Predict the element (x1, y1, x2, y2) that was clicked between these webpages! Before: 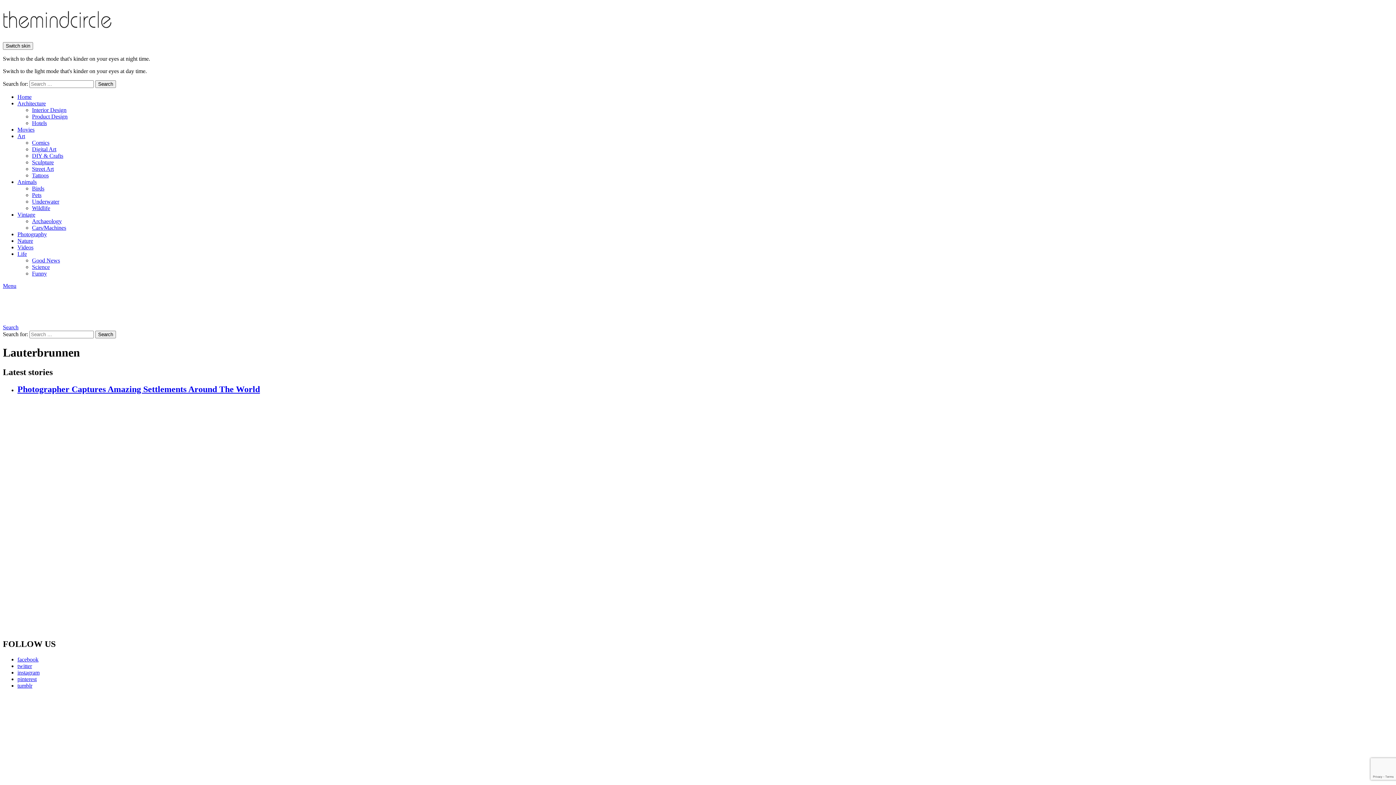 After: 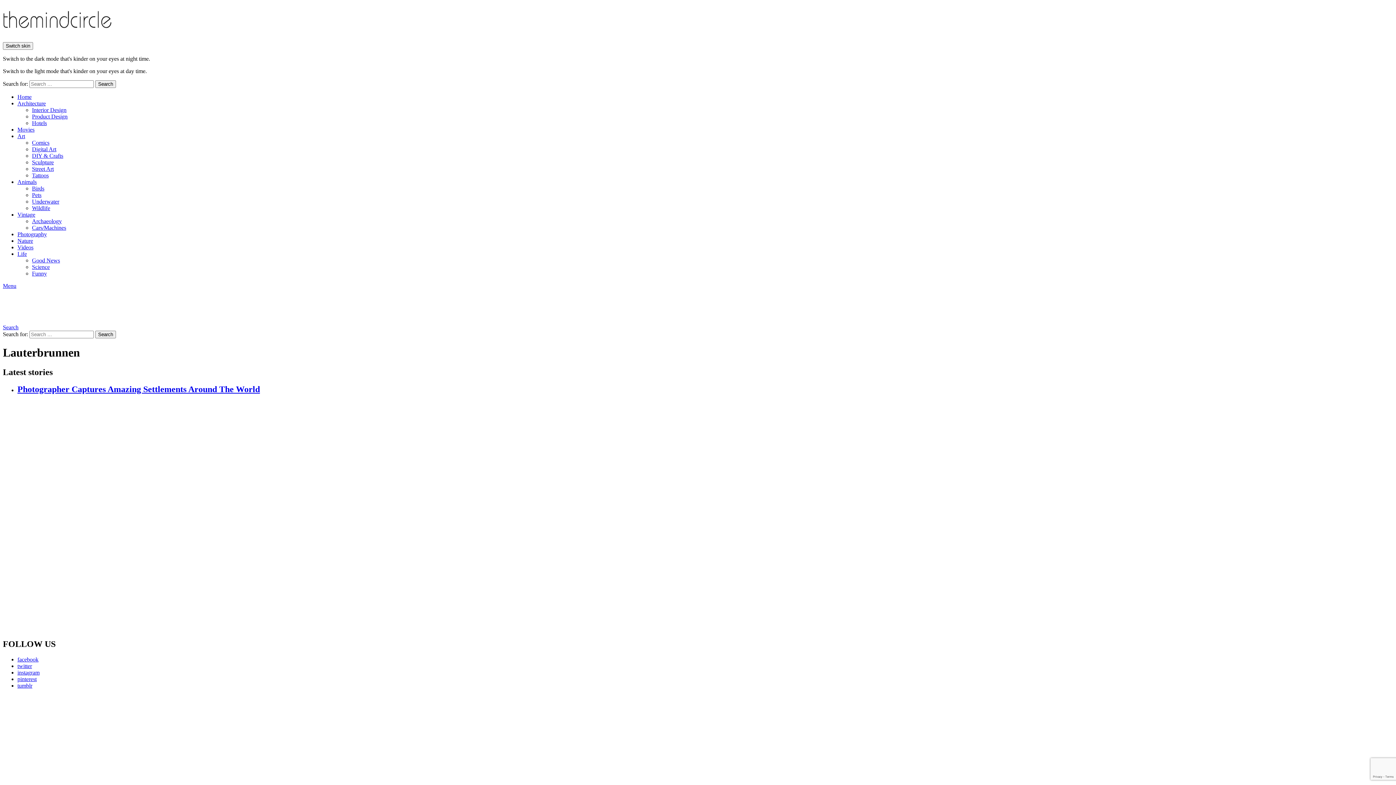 Action: label: Menu bbox: (2, 282, 16, 289)